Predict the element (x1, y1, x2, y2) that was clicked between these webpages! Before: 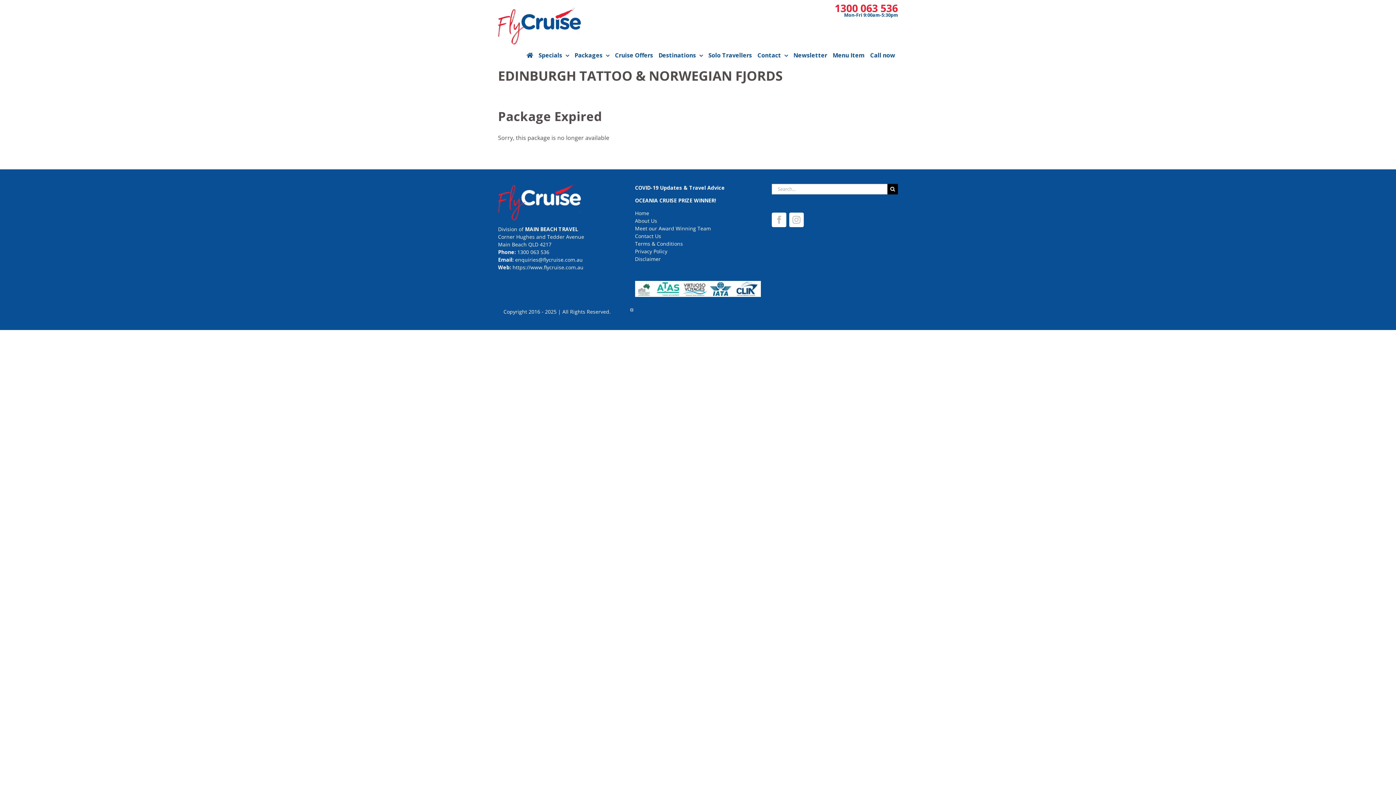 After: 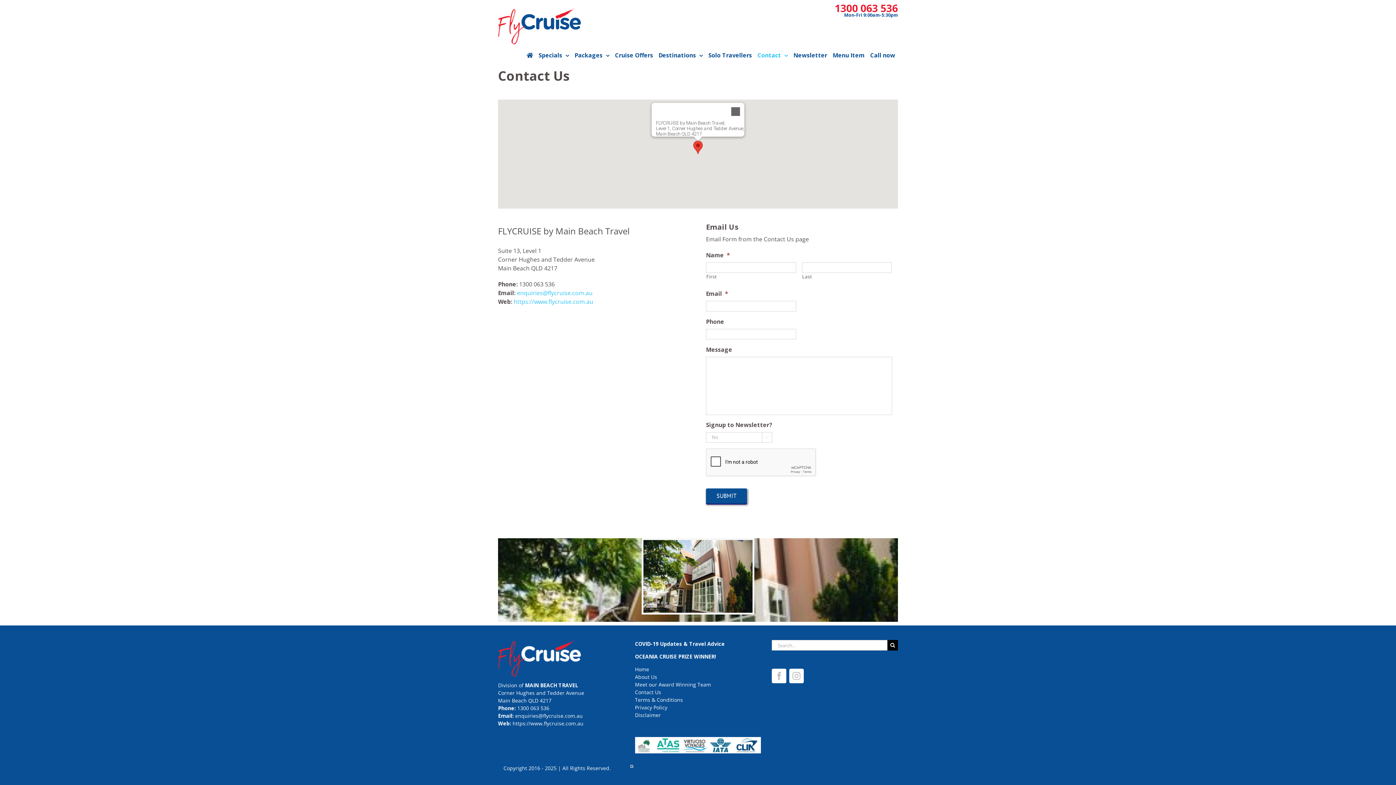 Action: label: Contact bbox: (754, 44, 790, 66)